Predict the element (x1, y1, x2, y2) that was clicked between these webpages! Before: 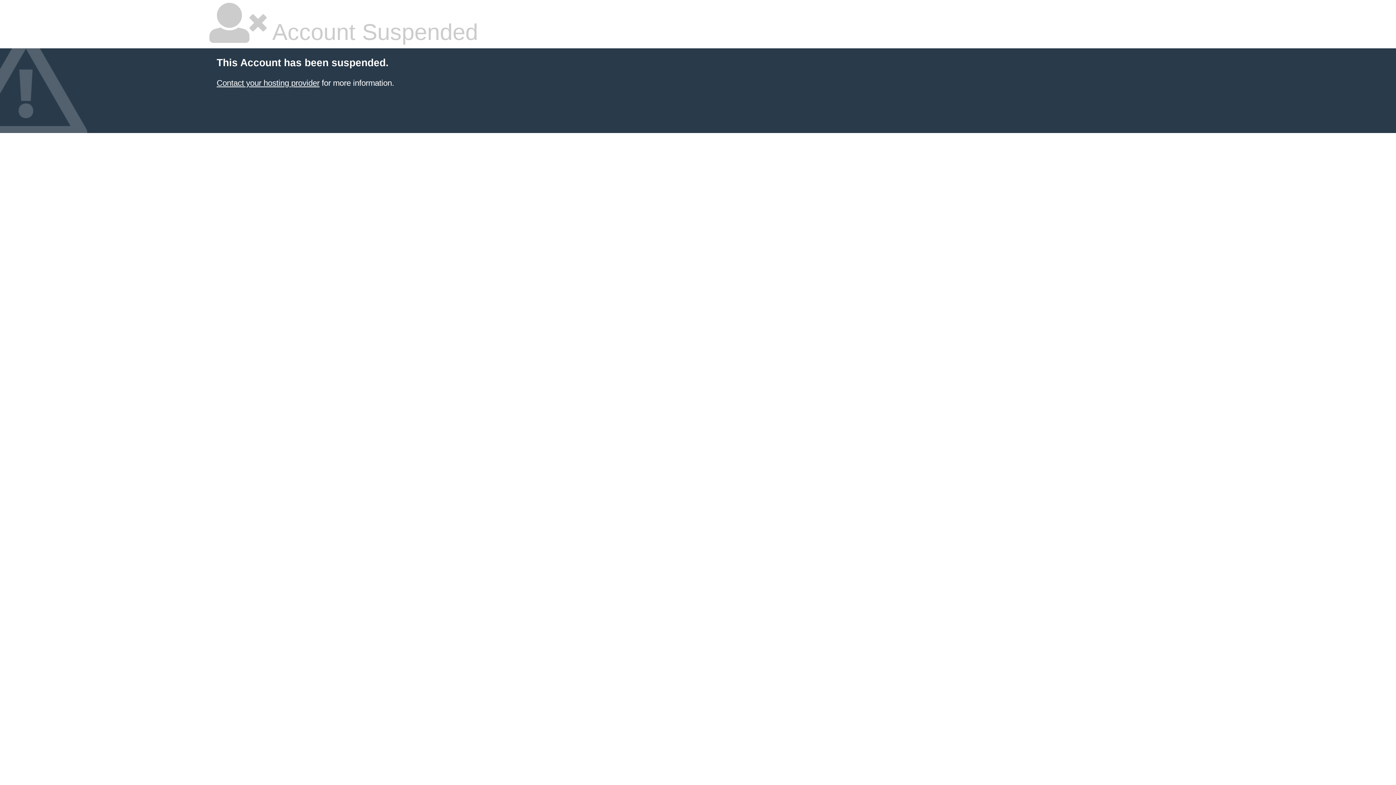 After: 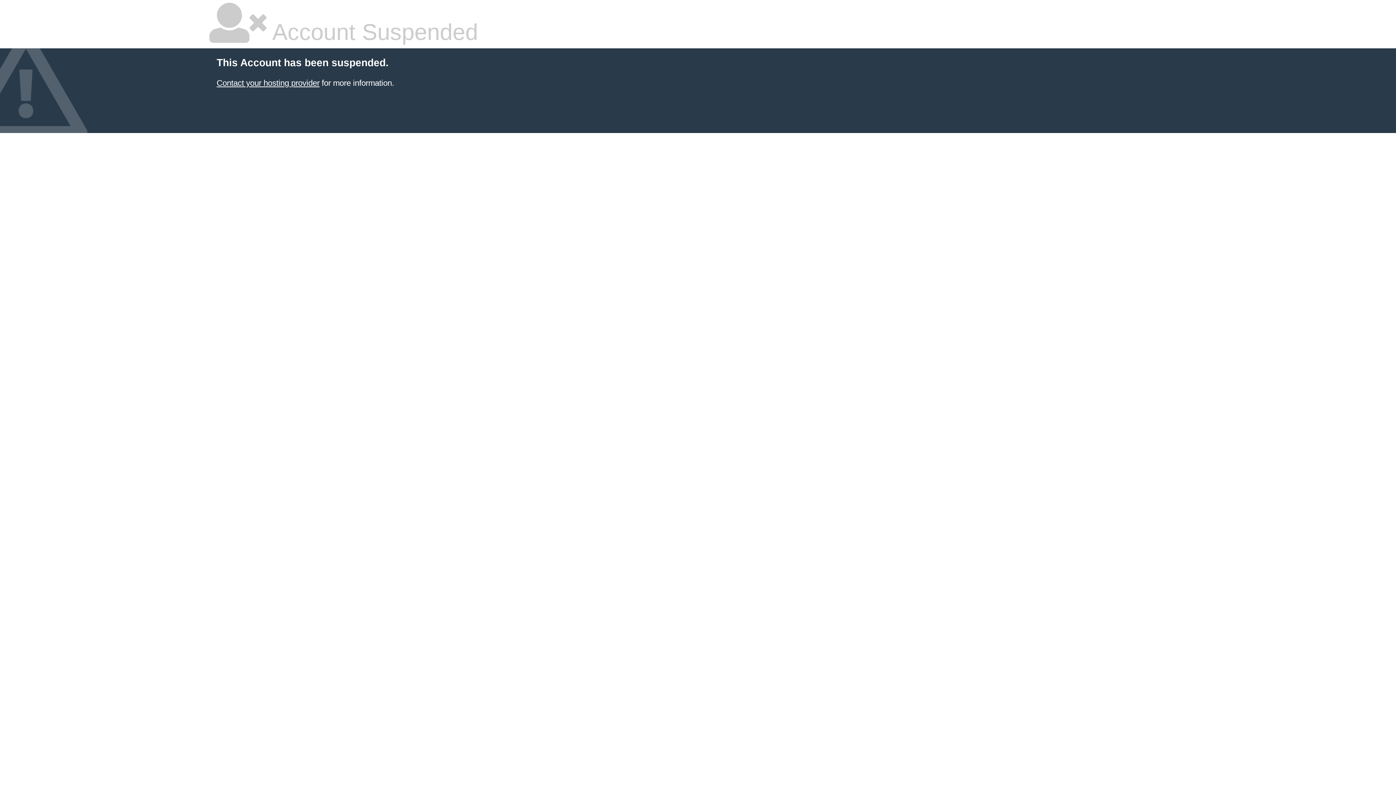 Action: label: Contact your hosting provider bbox: (216, 78, 319, 87)